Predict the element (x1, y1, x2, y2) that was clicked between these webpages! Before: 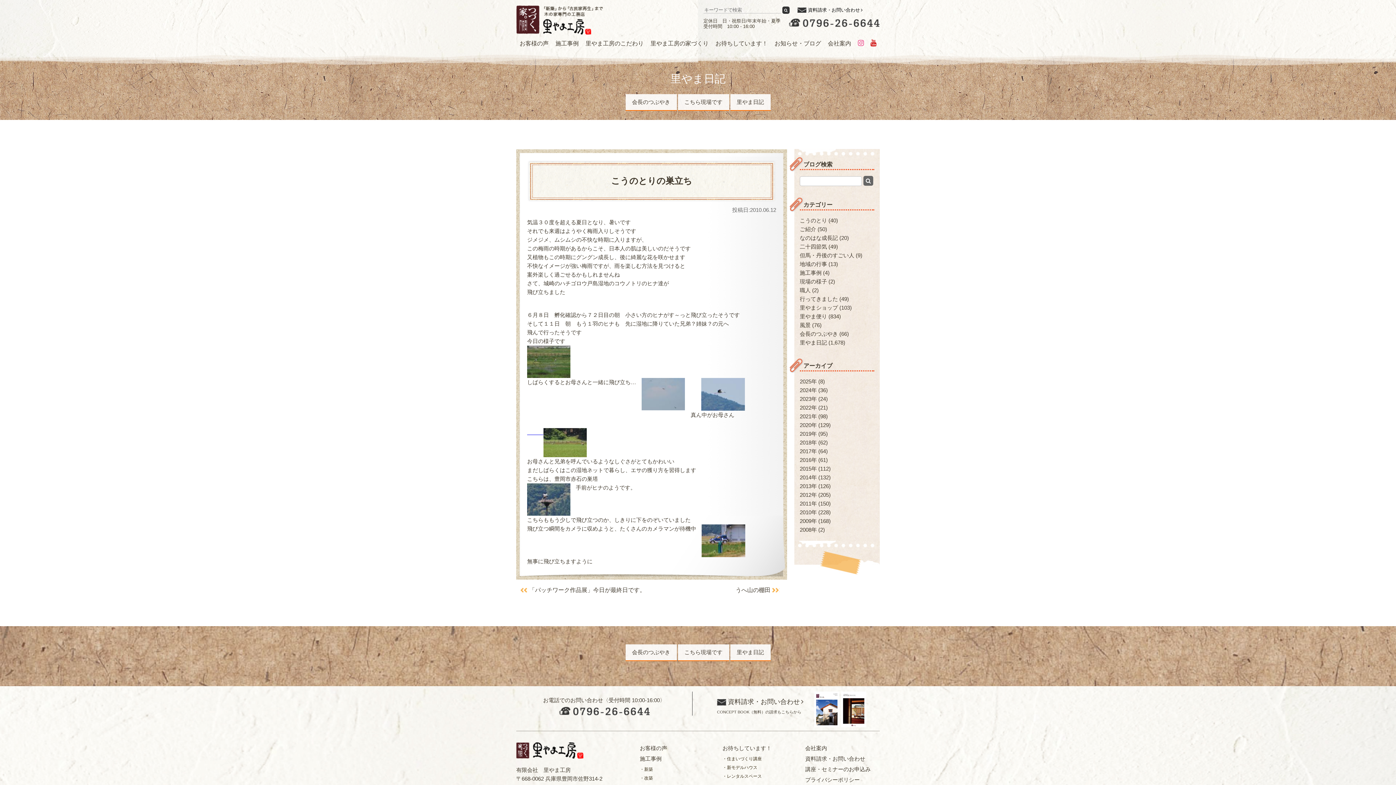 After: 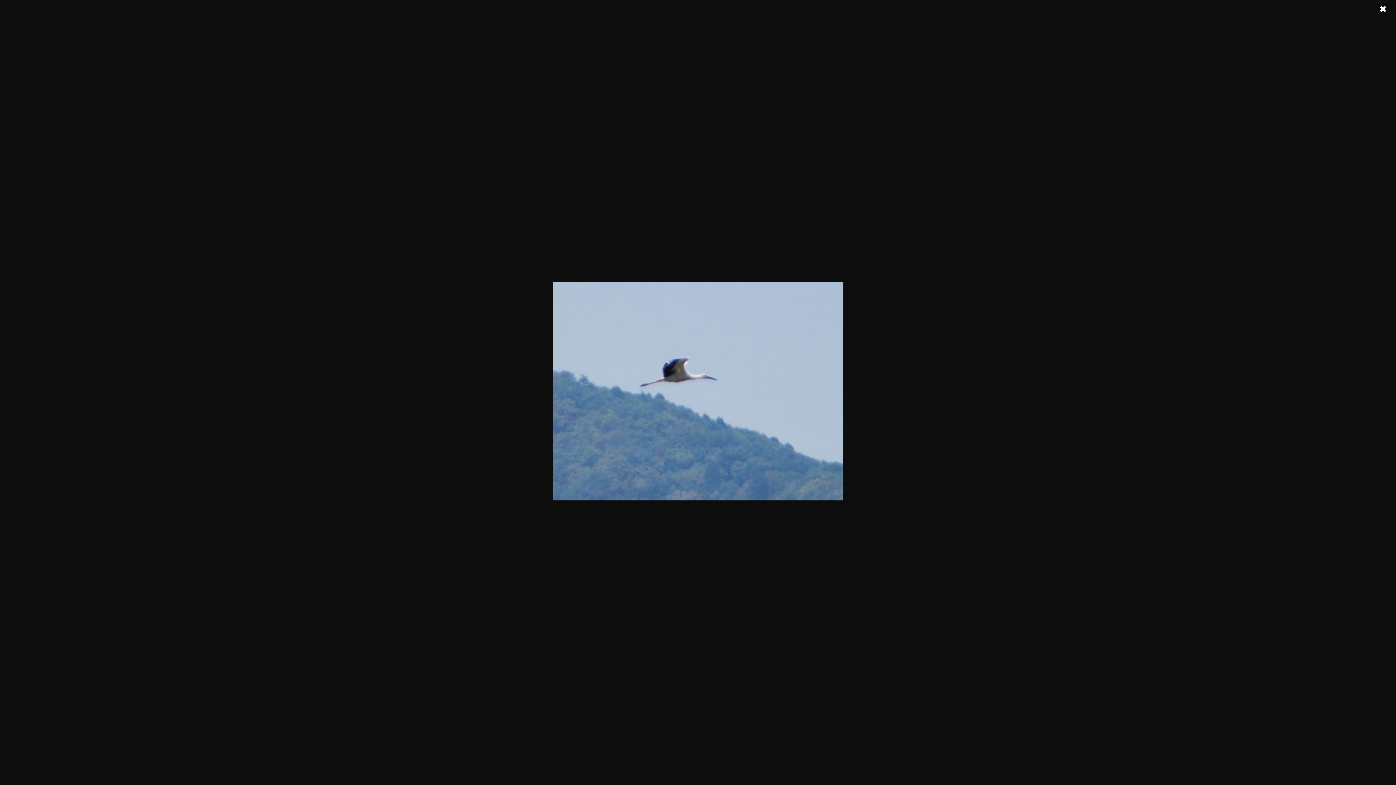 Action: bbox: (701, 379, 745, 385)